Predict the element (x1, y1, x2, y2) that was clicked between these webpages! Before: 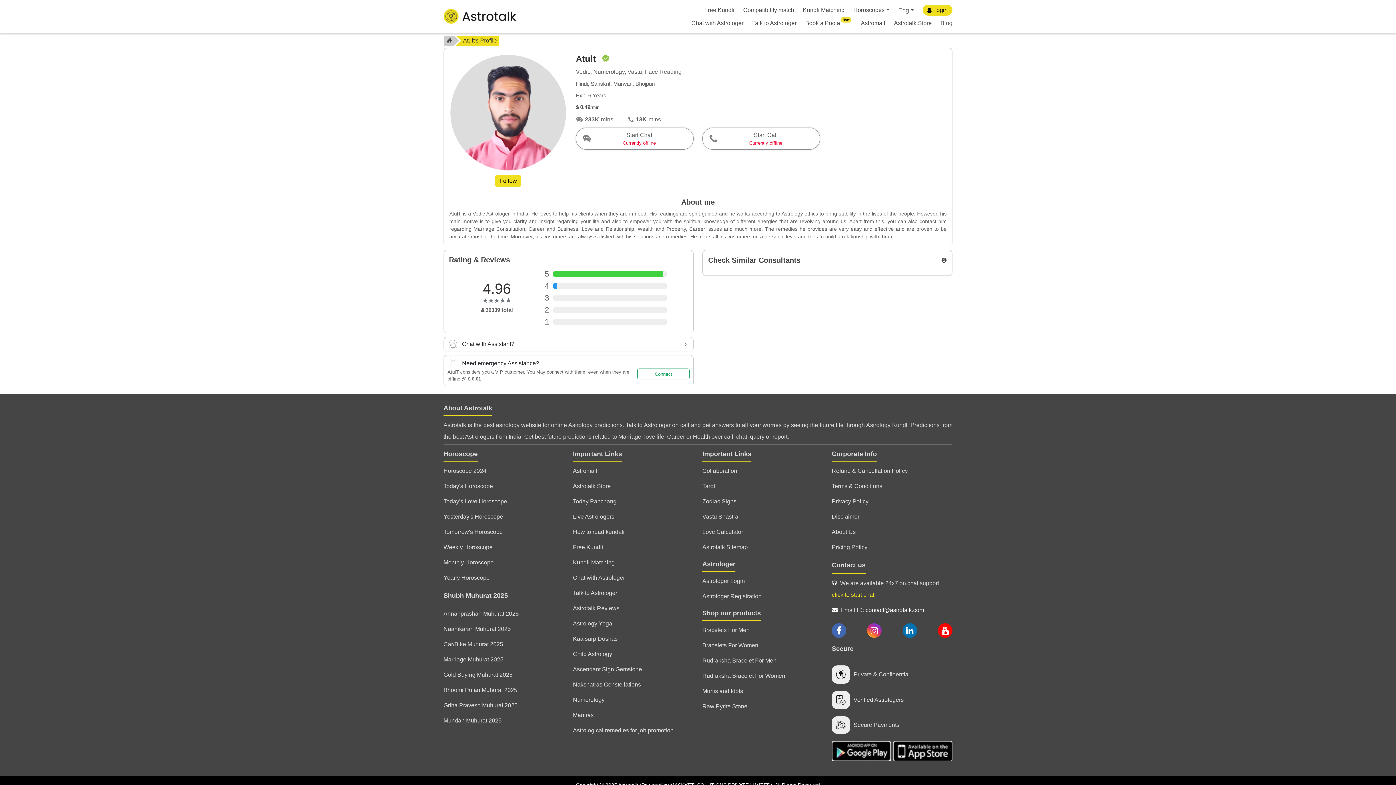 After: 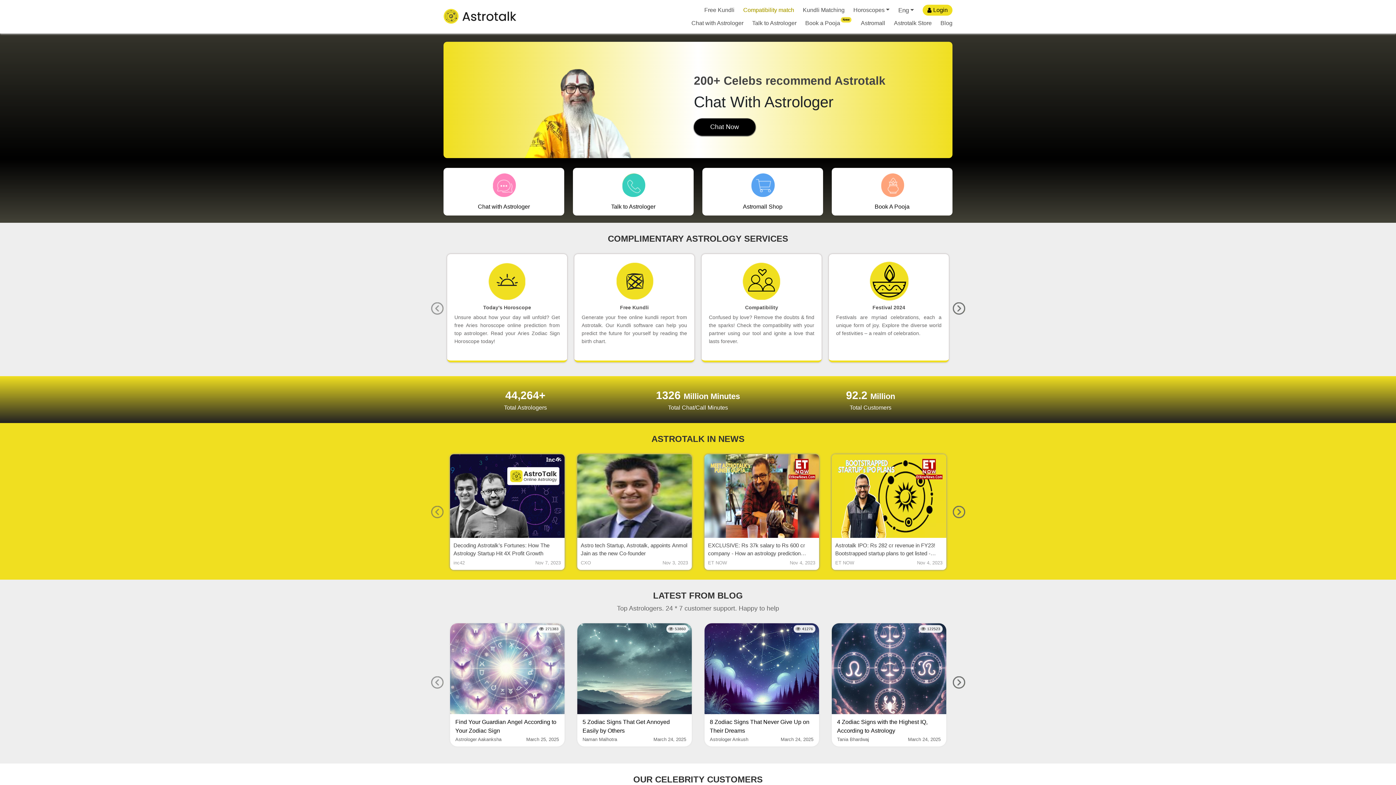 Action: label: Compatibility match bbox: (739, 3, 798, 16)